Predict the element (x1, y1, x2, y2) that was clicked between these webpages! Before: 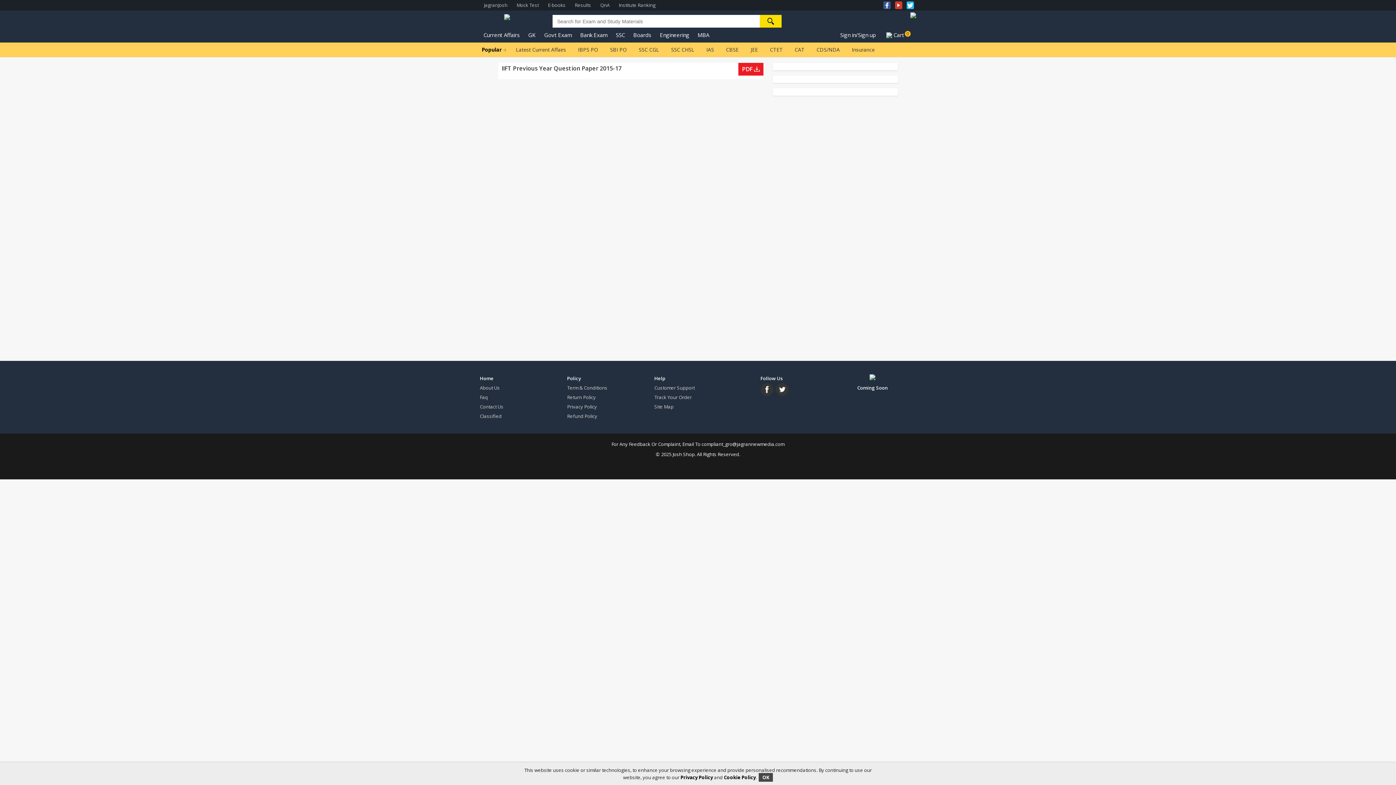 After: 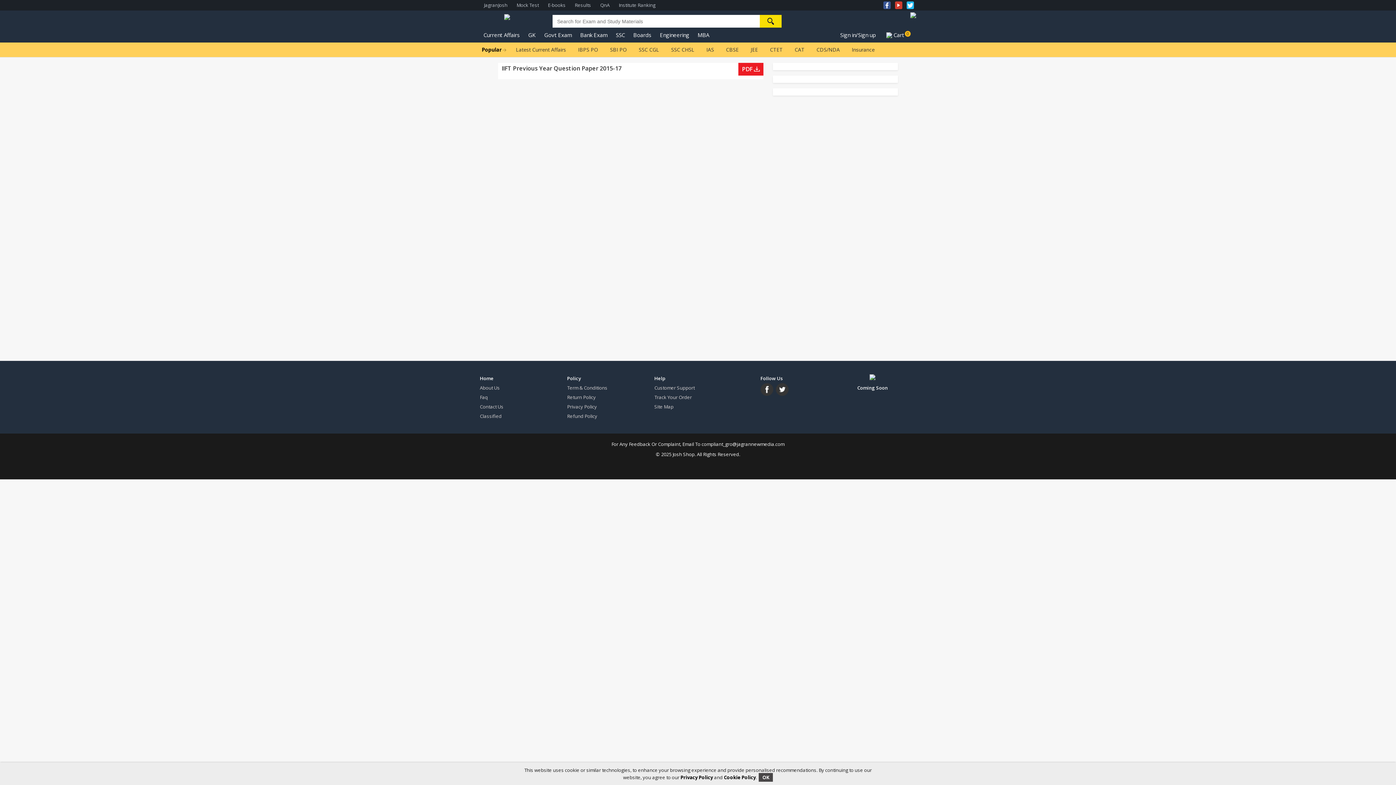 Action: bbox: (904, 0, 916, 10)